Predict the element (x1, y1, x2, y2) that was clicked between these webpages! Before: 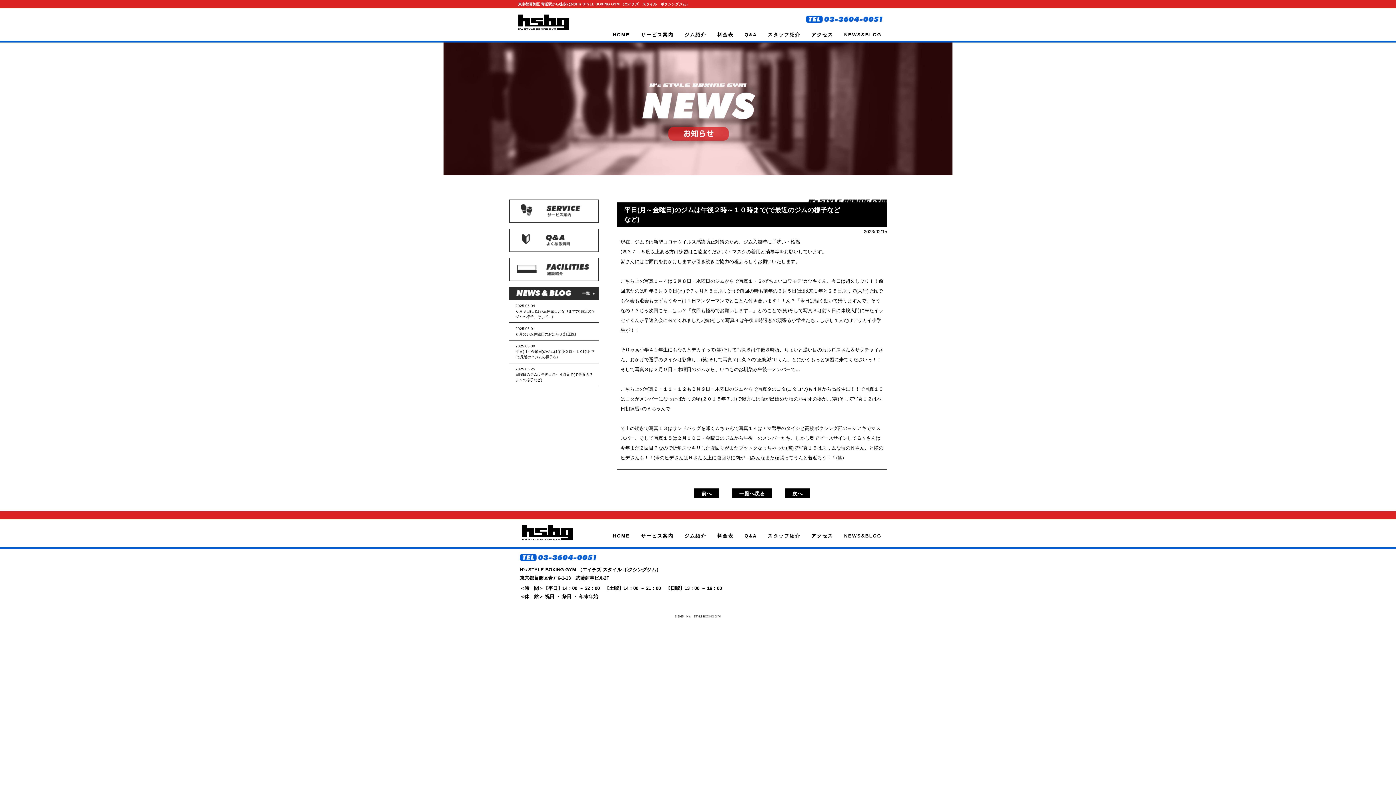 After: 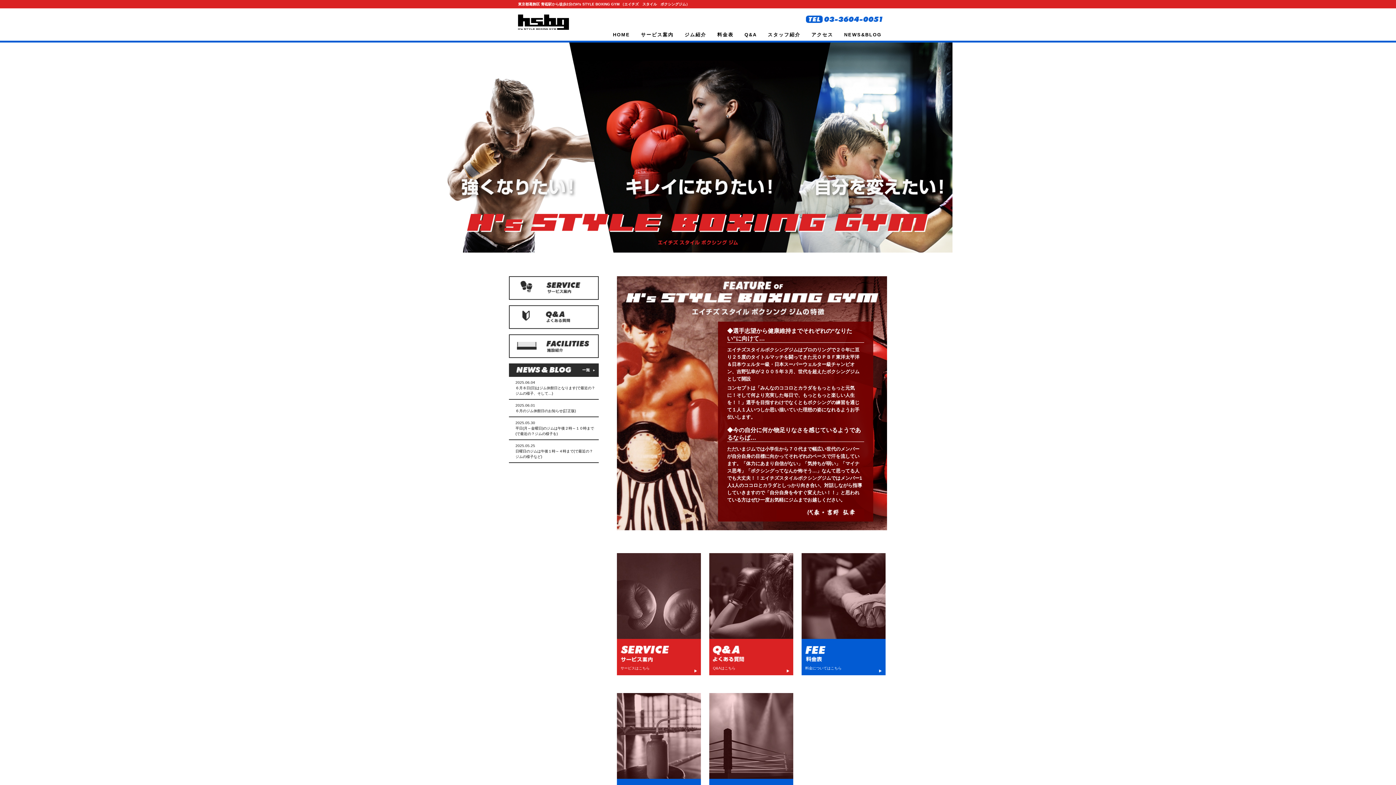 Action: bbox: (522, 524, 573, 541)